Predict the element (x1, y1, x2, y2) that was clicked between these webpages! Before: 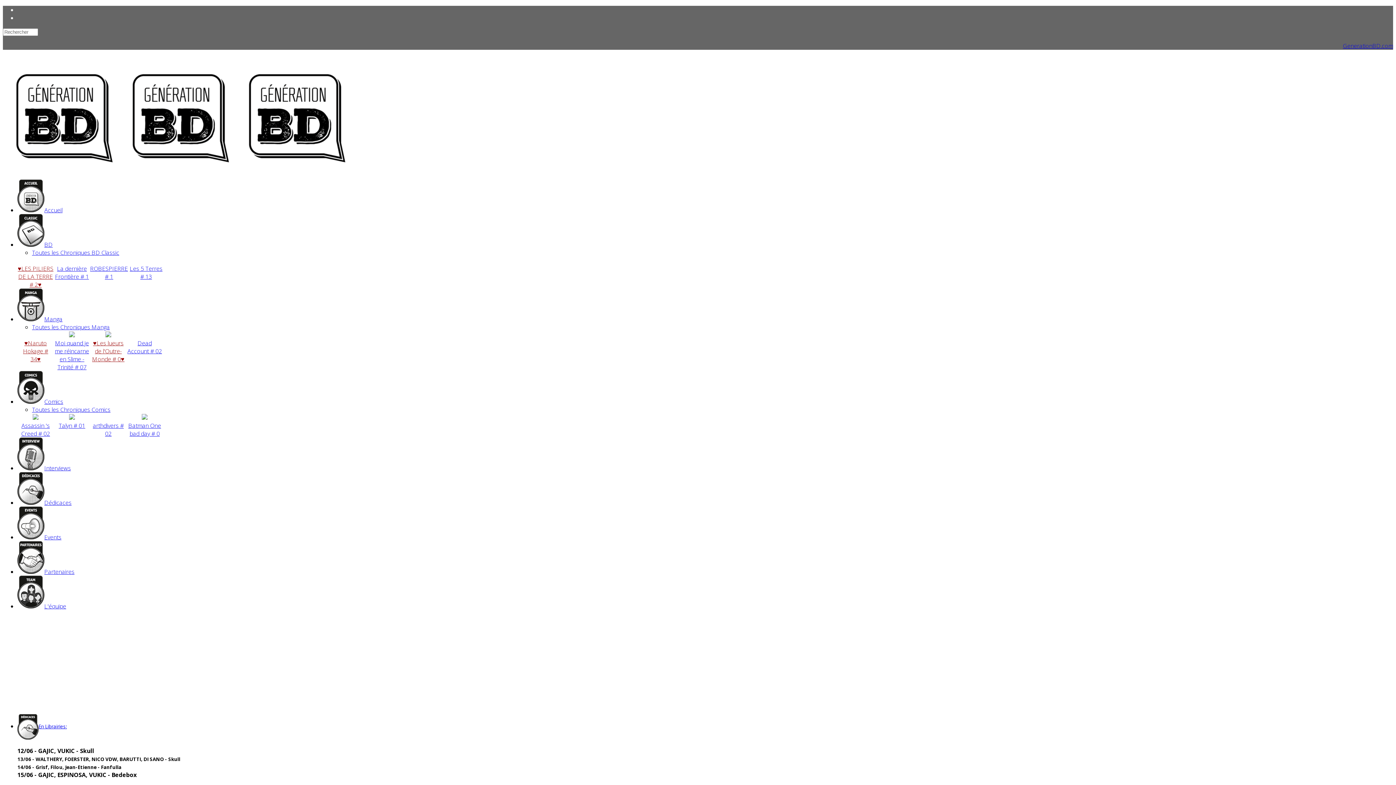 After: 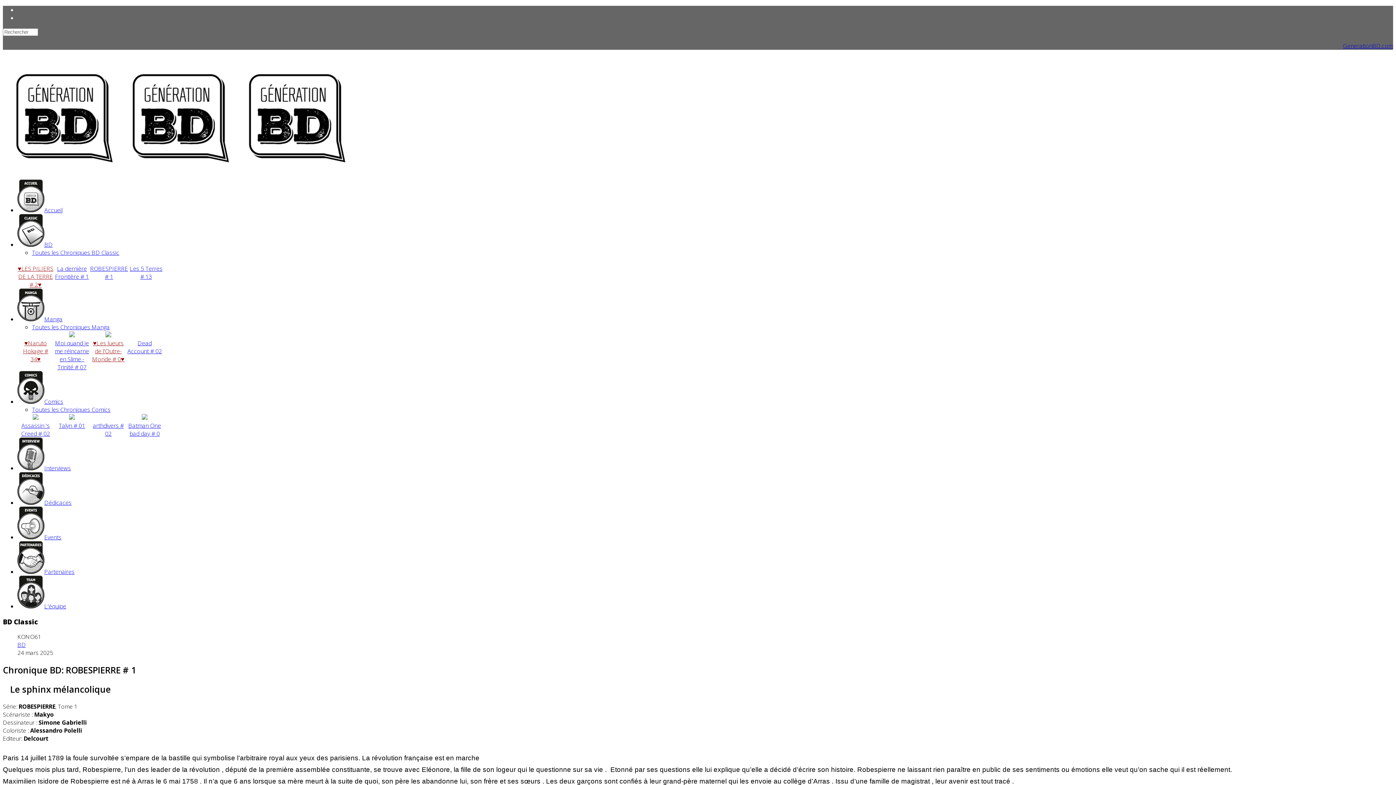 Action: bbox: (90, 264, 128, 280) label: ROBESPIERRE # 1